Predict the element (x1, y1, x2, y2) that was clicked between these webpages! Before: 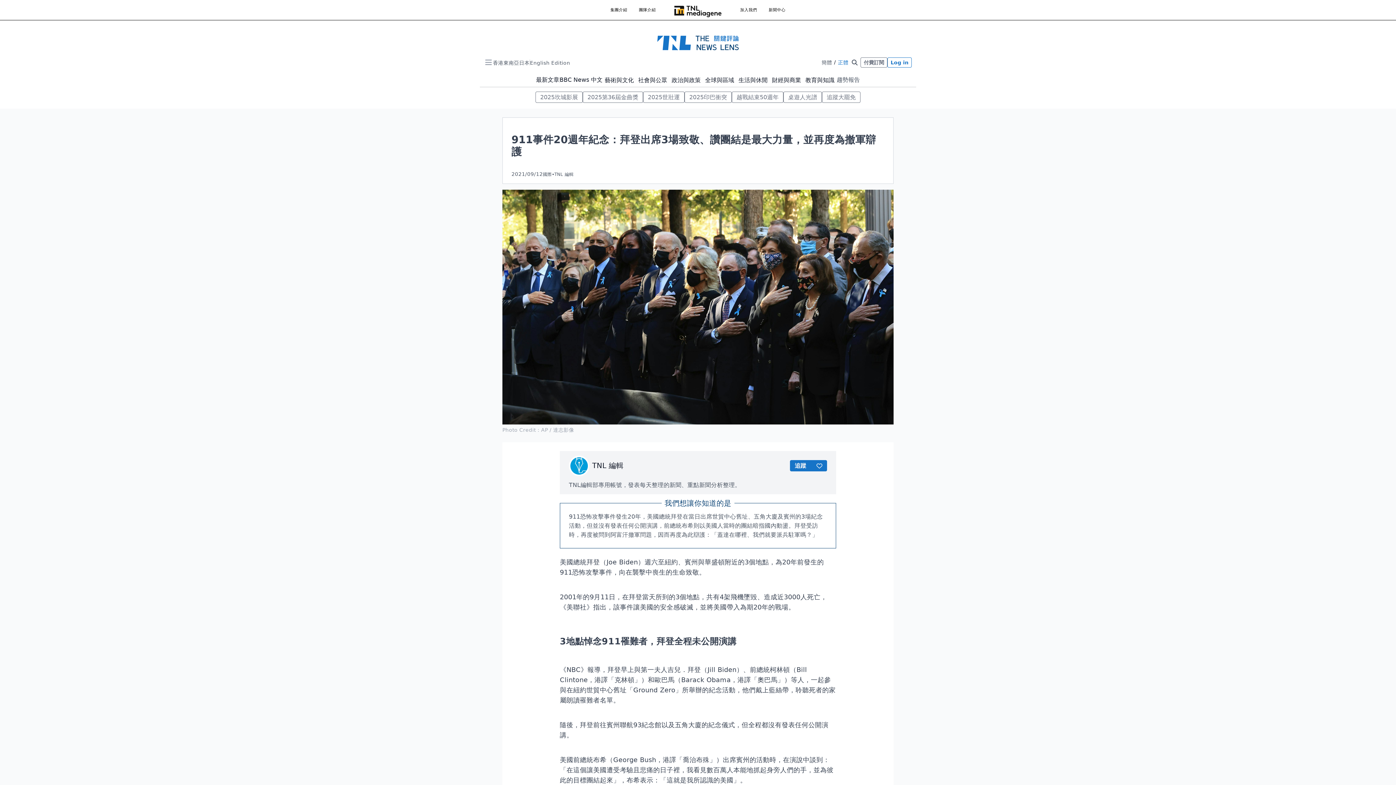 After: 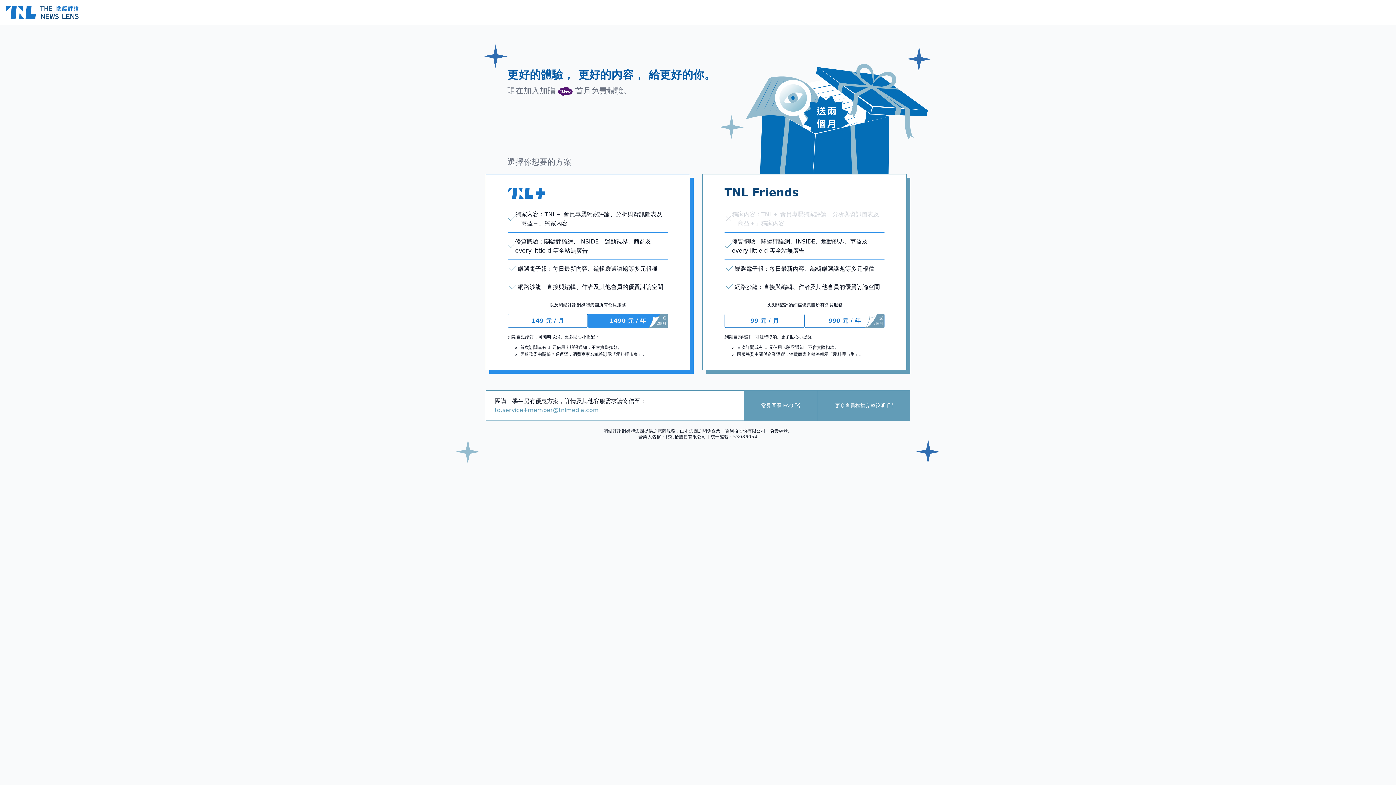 Action: bbox: (860, 57, 887, 67) label: 付費訂閱